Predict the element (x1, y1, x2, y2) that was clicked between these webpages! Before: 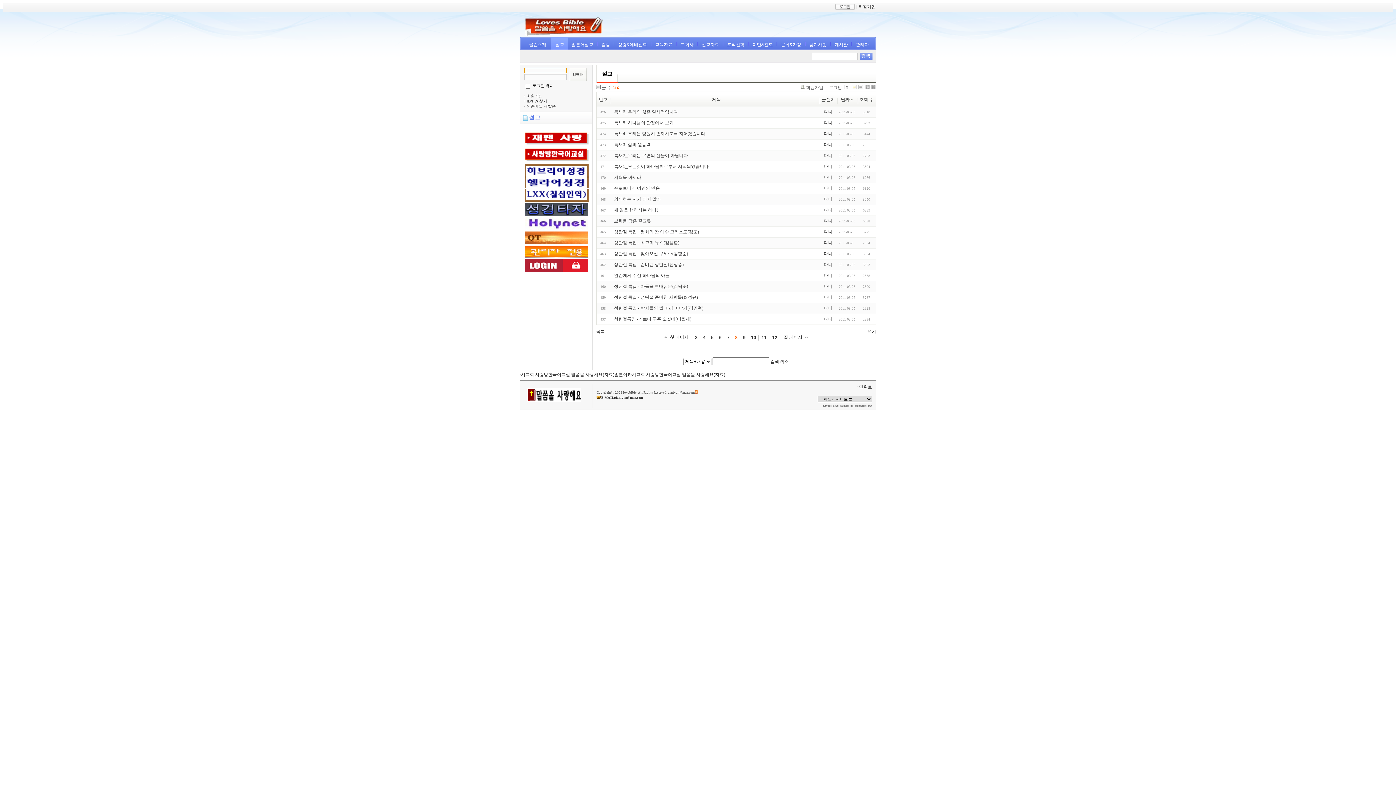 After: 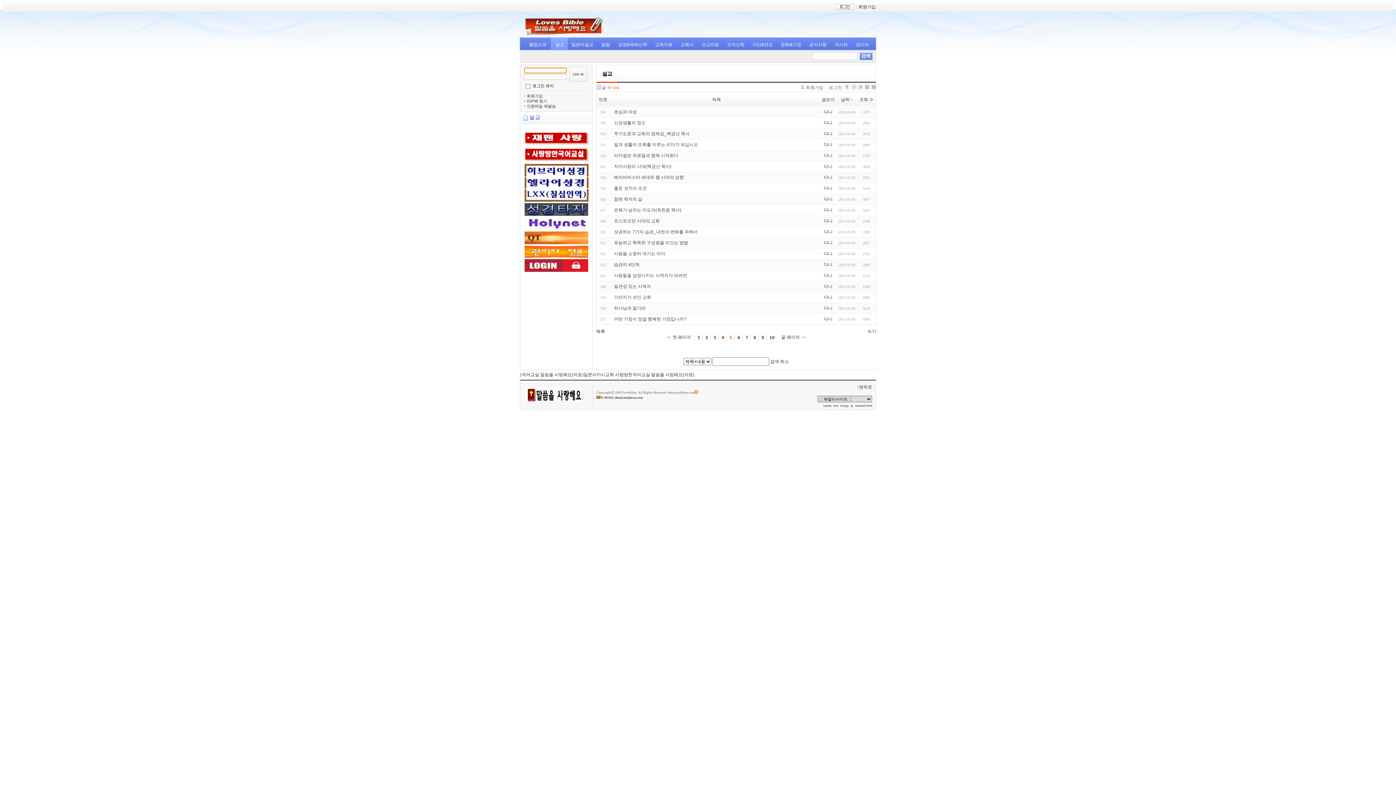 Action: label: 5 bbox: (708, 334, 717, 340)